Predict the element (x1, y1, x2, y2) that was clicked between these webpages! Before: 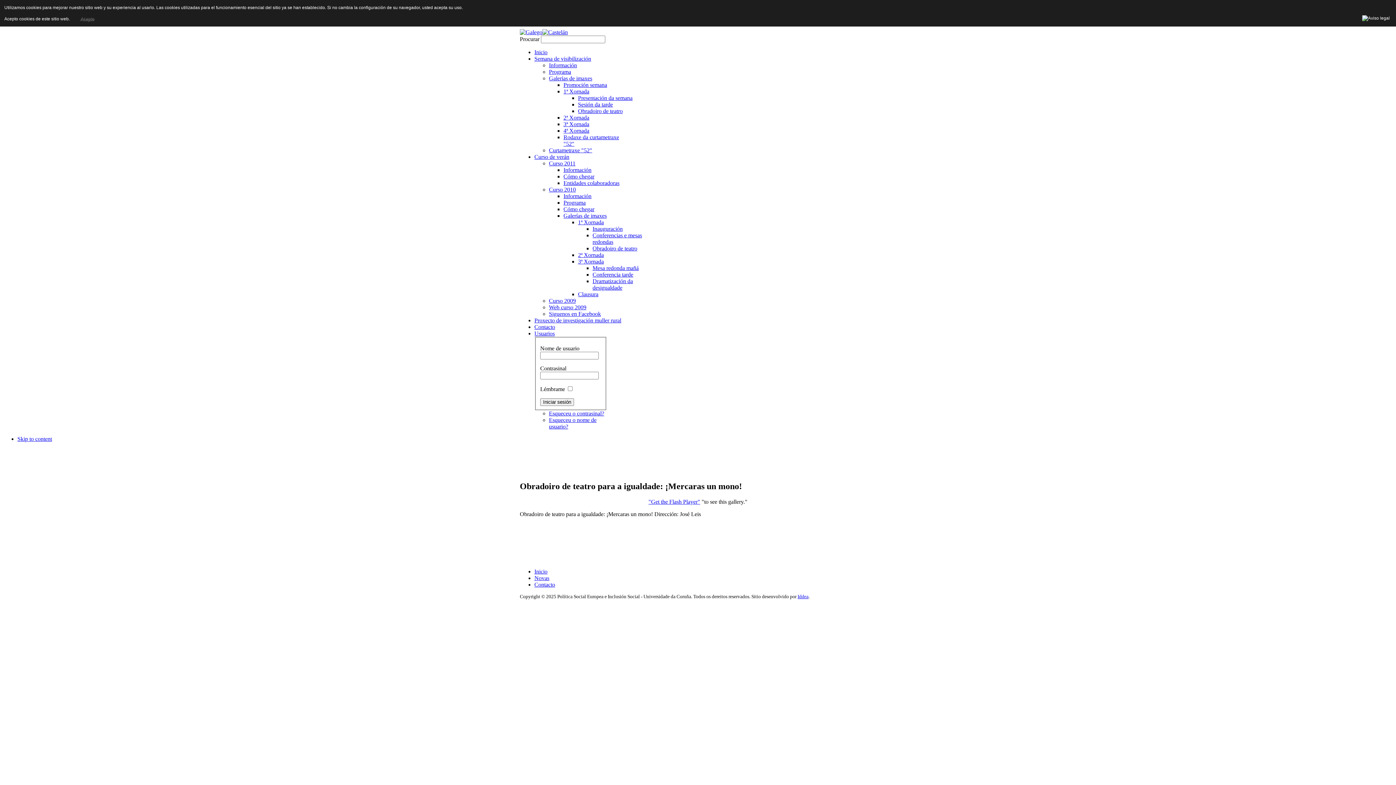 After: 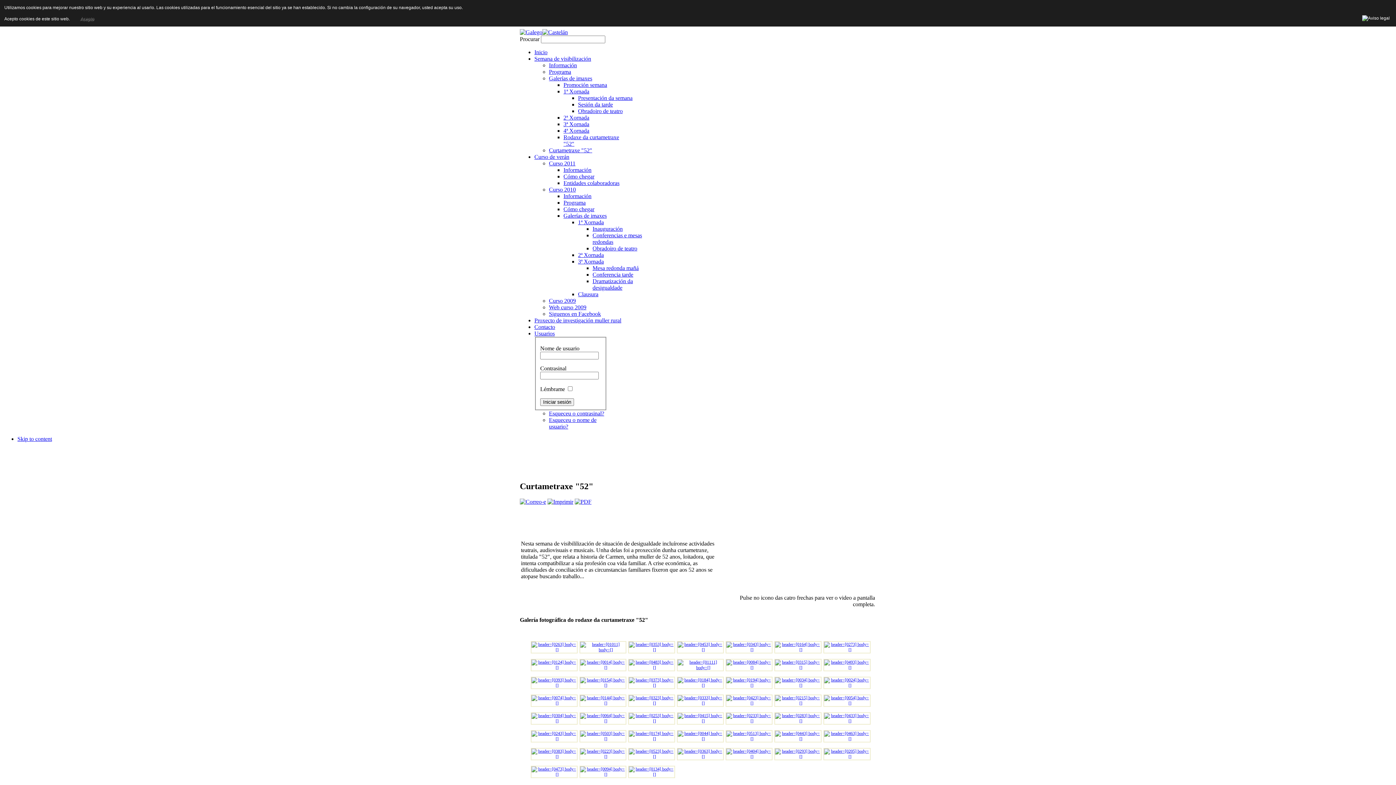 Action: label: Curtametraxe "52" bbox: (549, 147, 592, 153)